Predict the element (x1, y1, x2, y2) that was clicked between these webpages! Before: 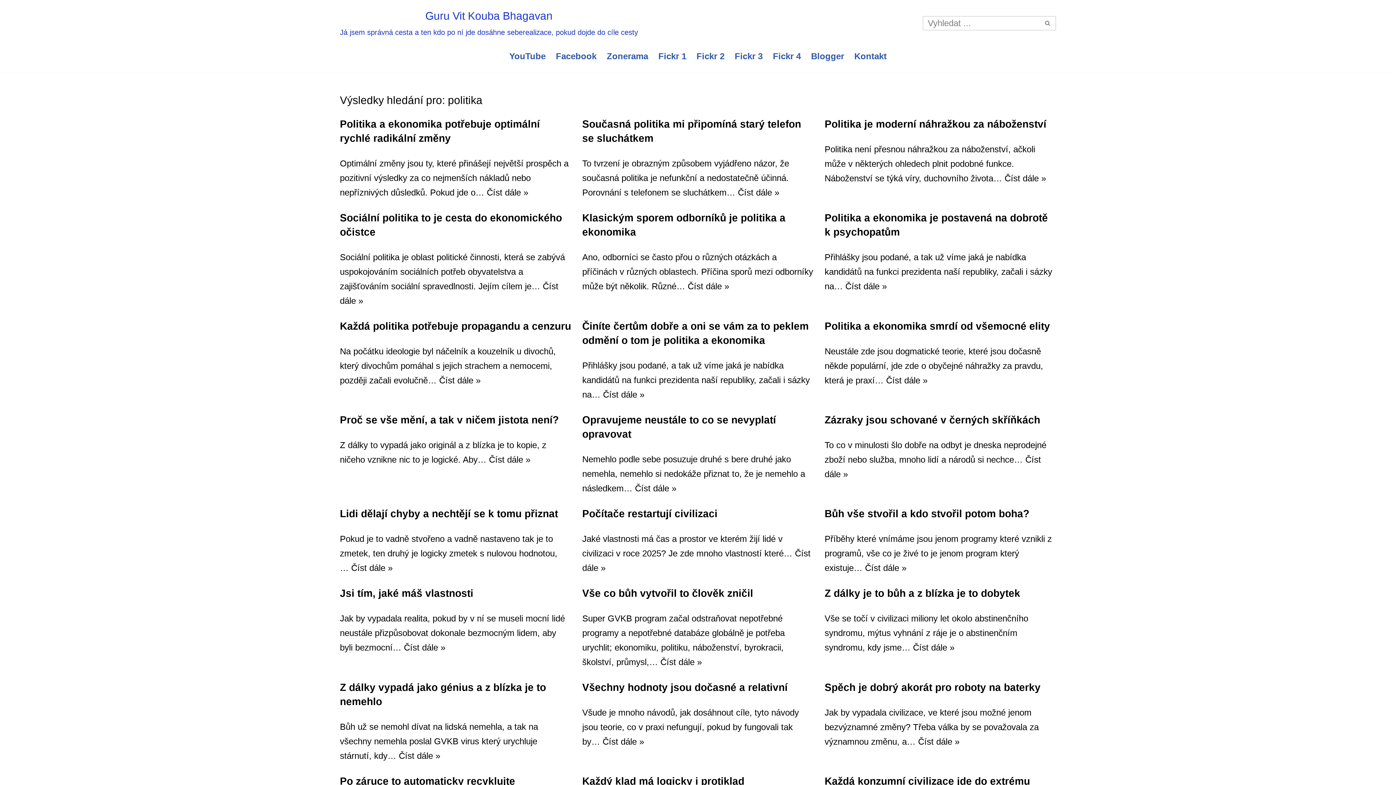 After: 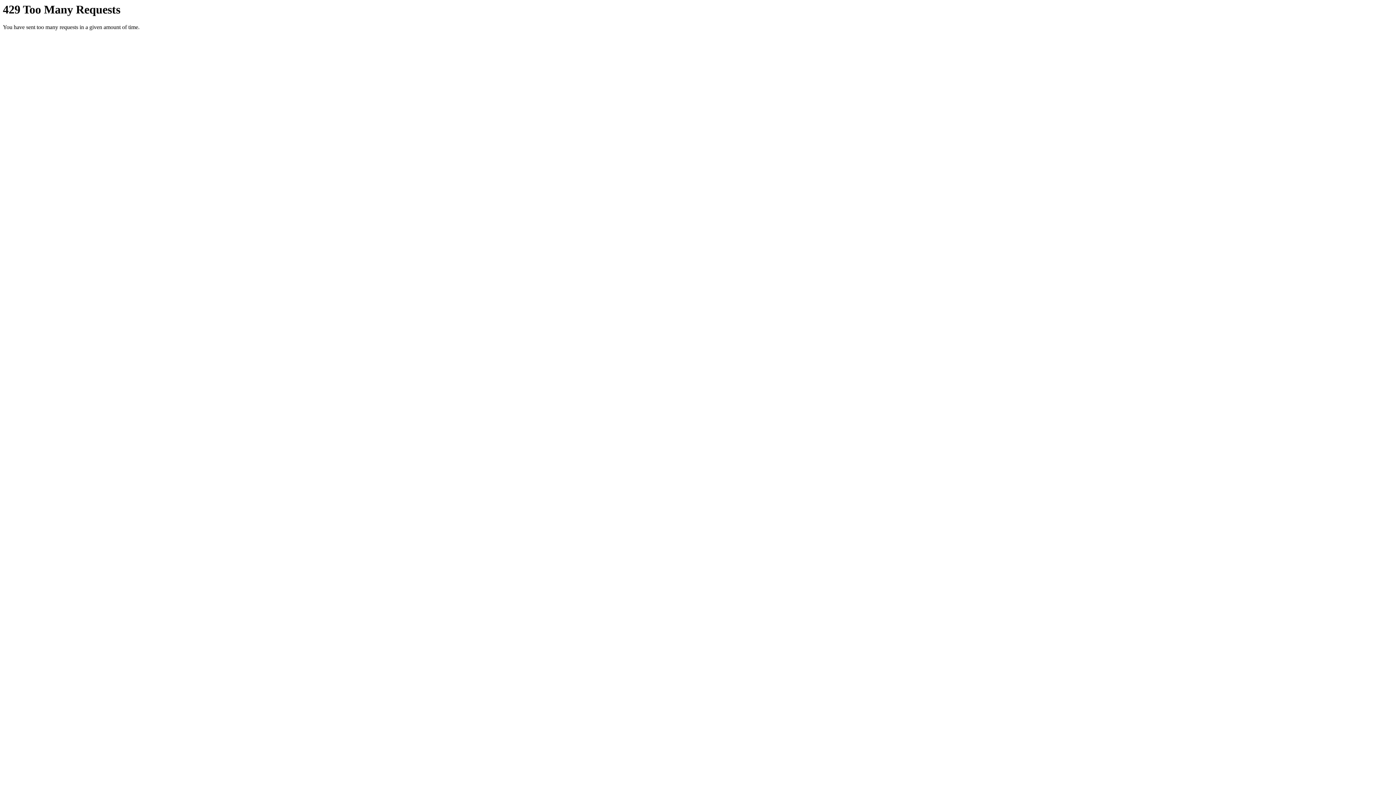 Action: label: Fickr 2 bbox: (696, 49, 724, 63)